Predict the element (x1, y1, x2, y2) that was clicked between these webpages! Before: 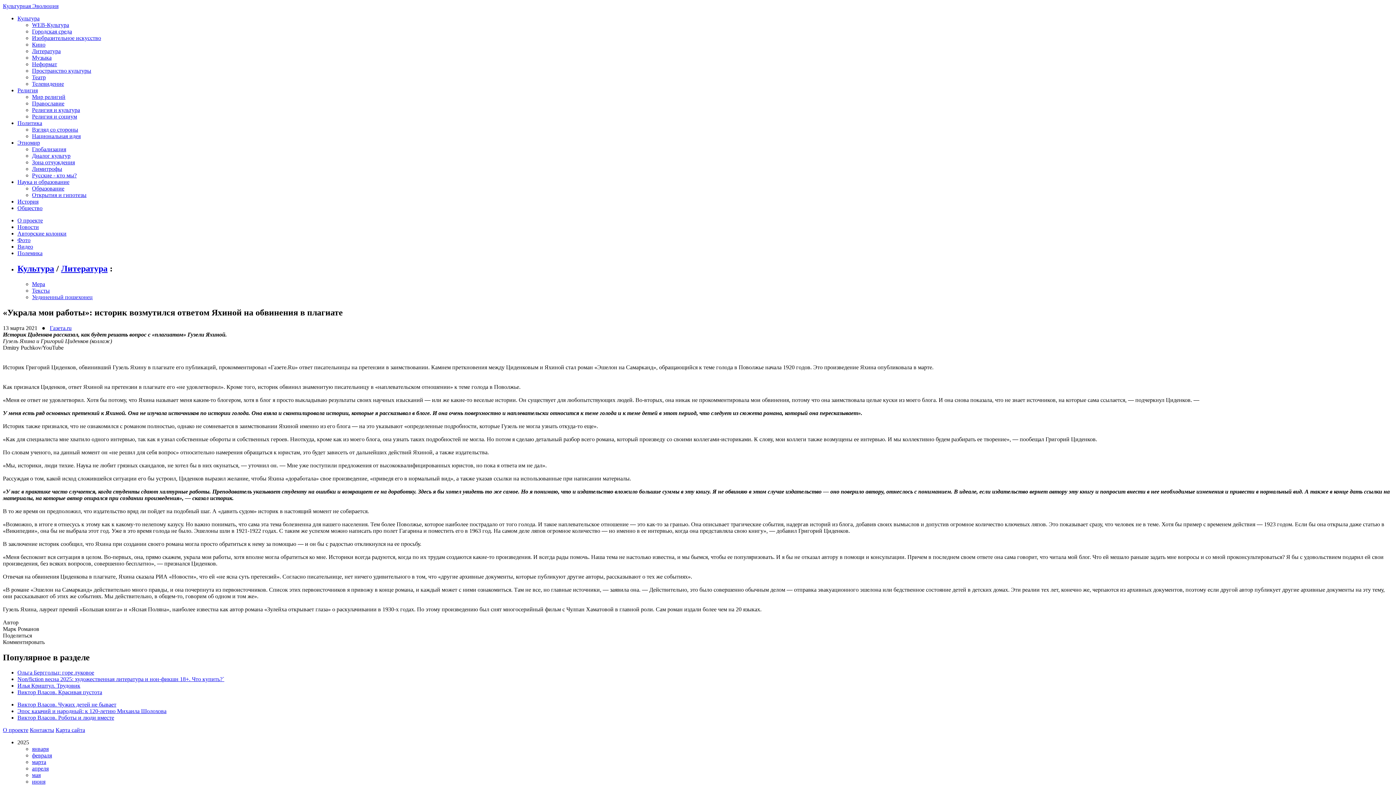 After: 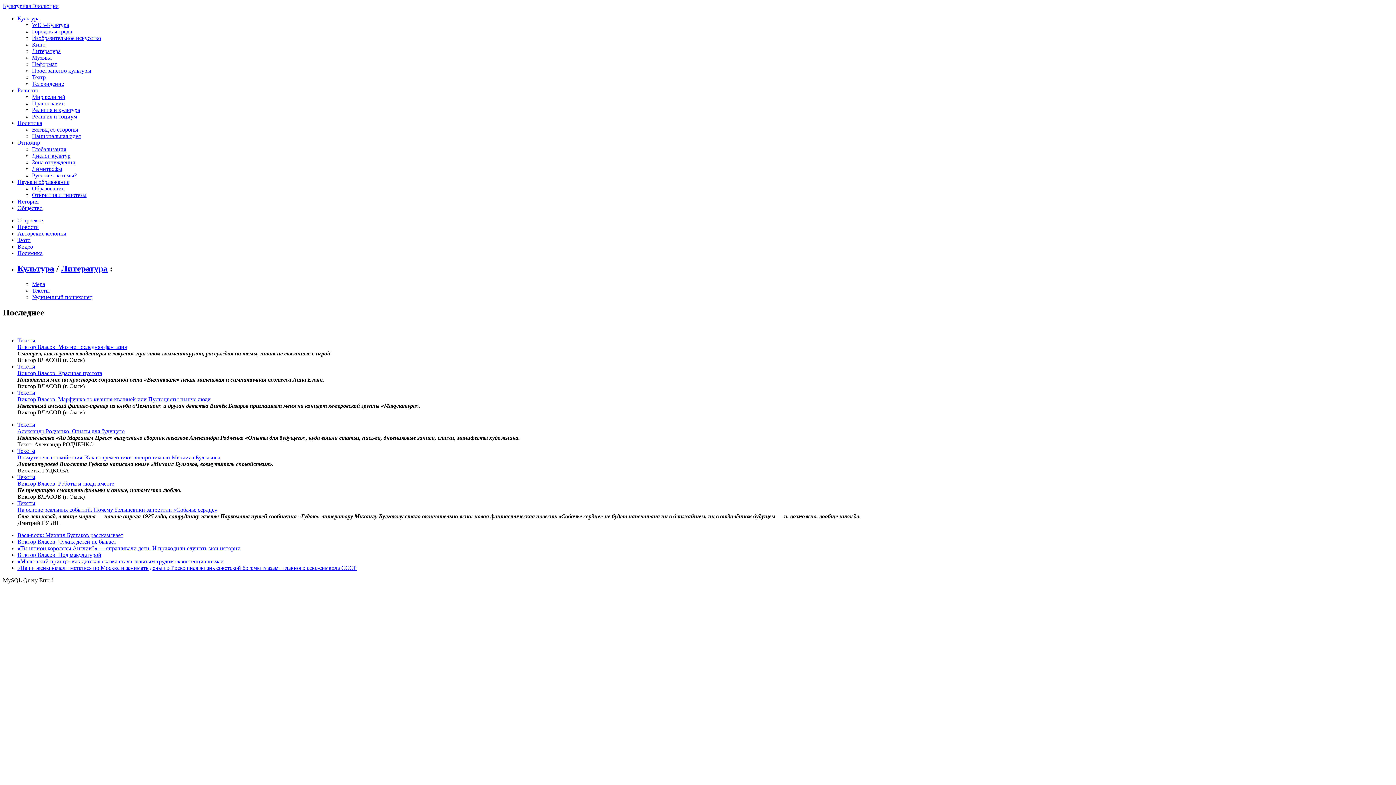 Action: label: Тексты bbox: (32, 287, 49, 293)